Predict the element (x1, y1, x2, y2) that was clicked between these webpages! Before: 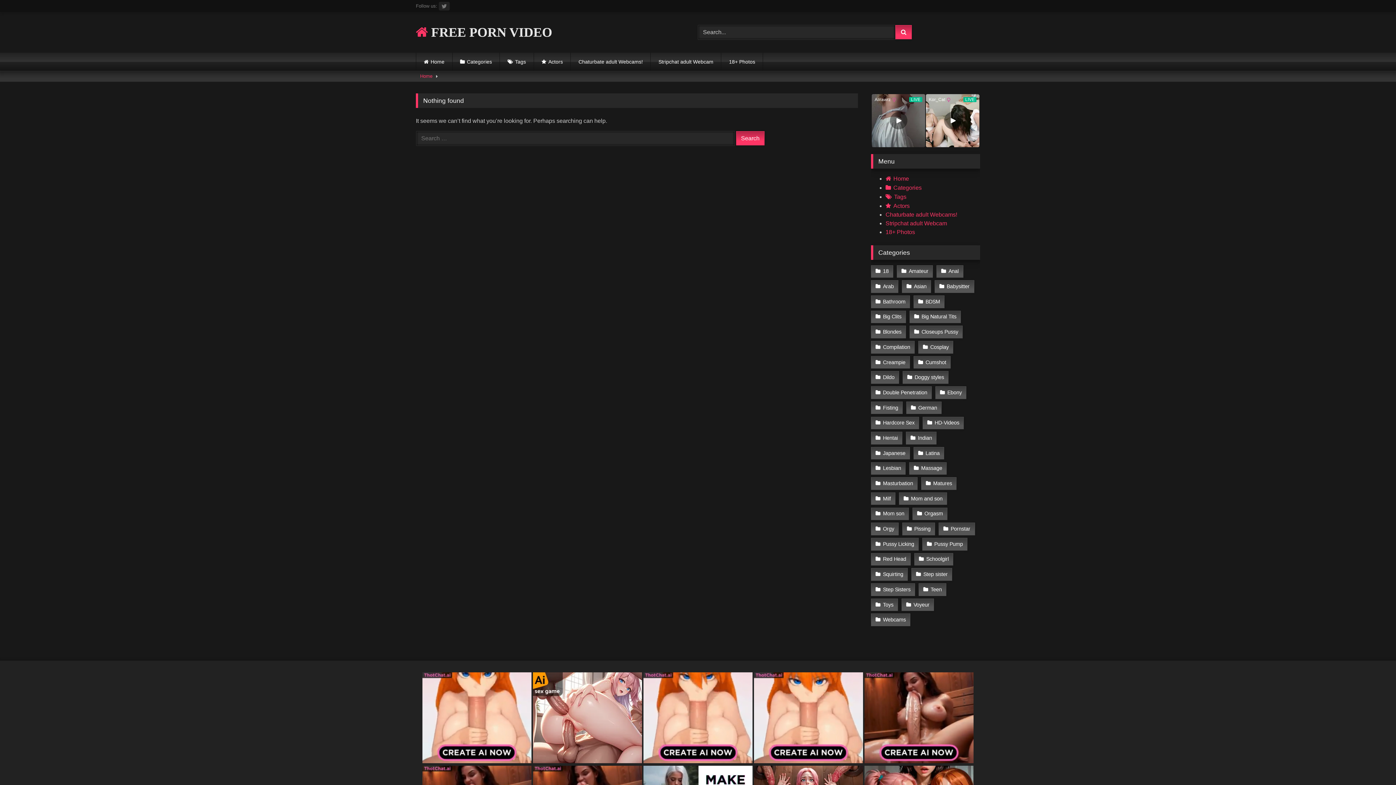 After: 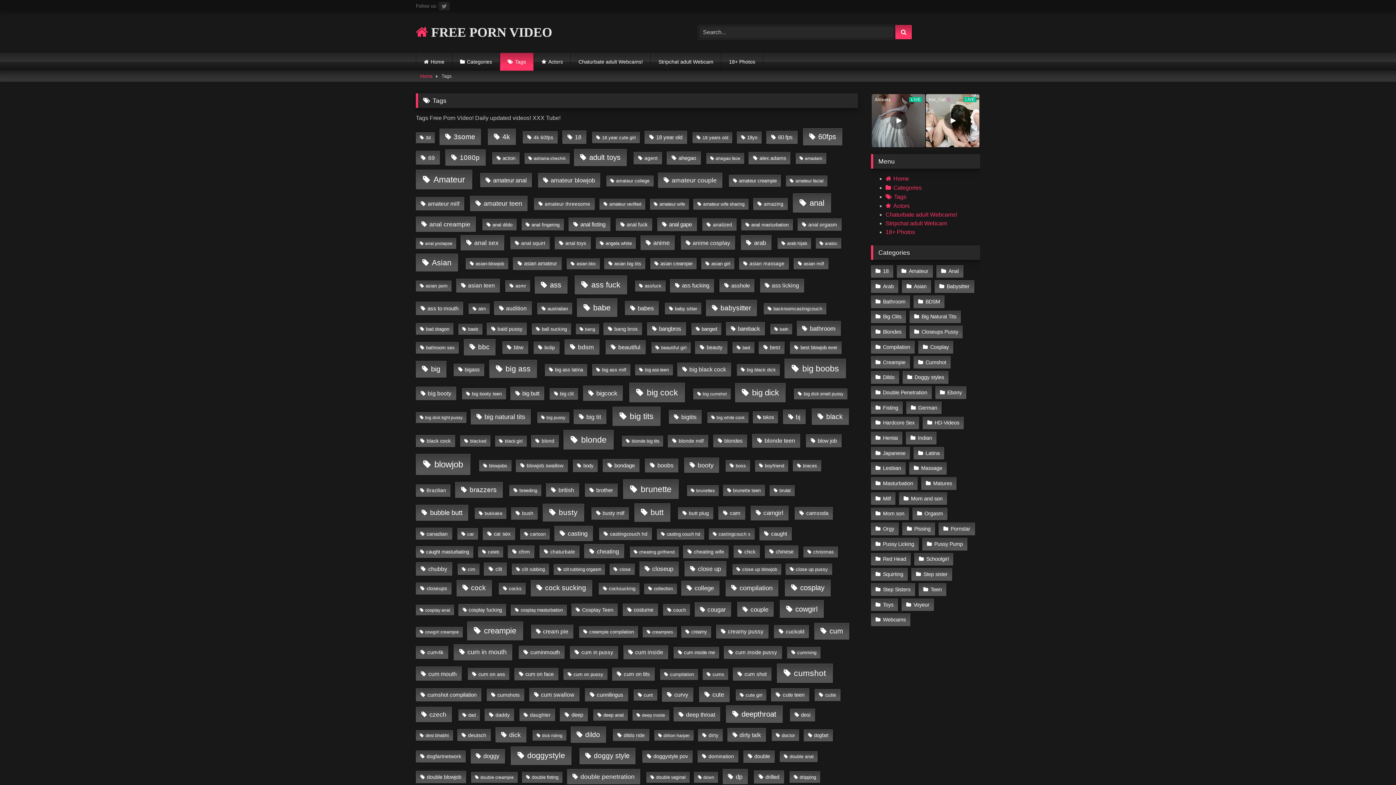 Action: bbox: (500, 52, 533, 70) label: Tags